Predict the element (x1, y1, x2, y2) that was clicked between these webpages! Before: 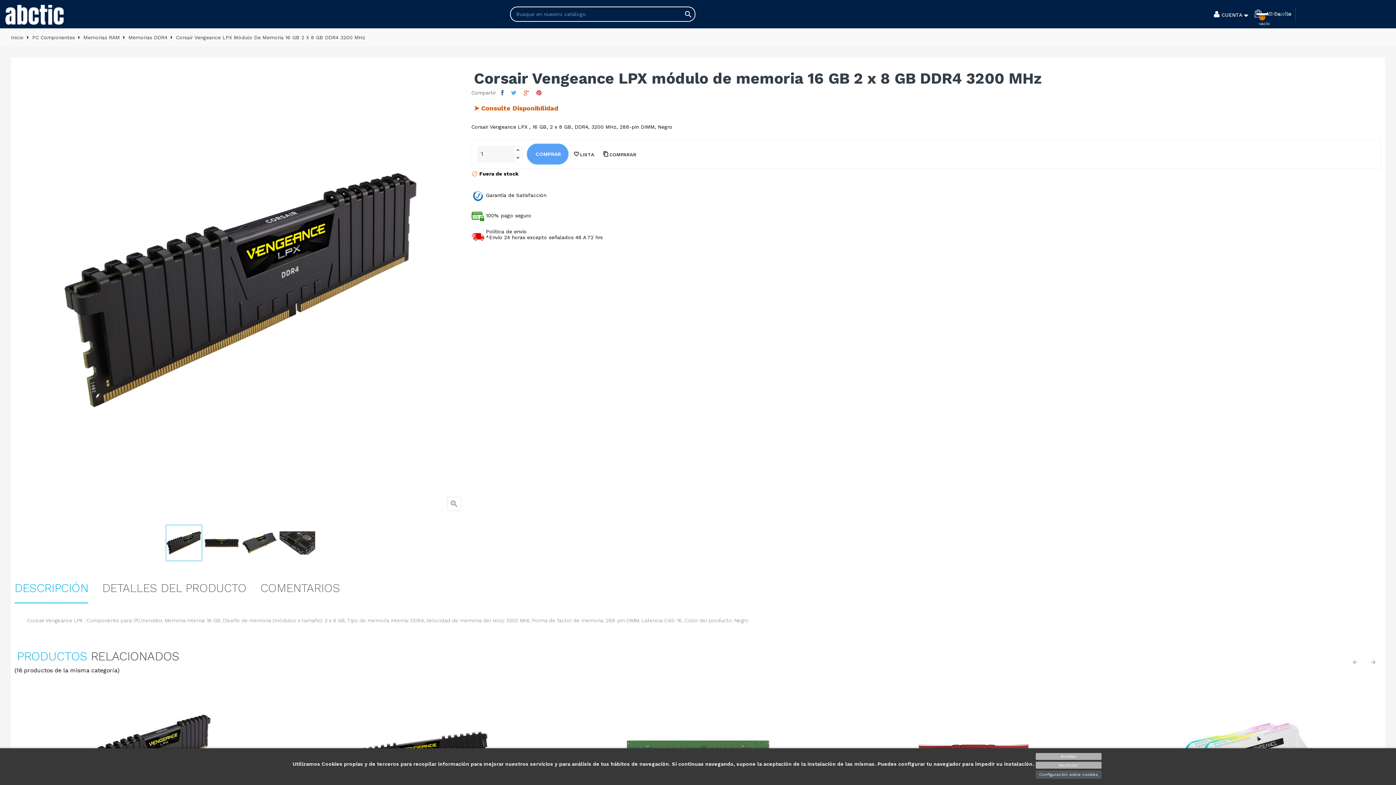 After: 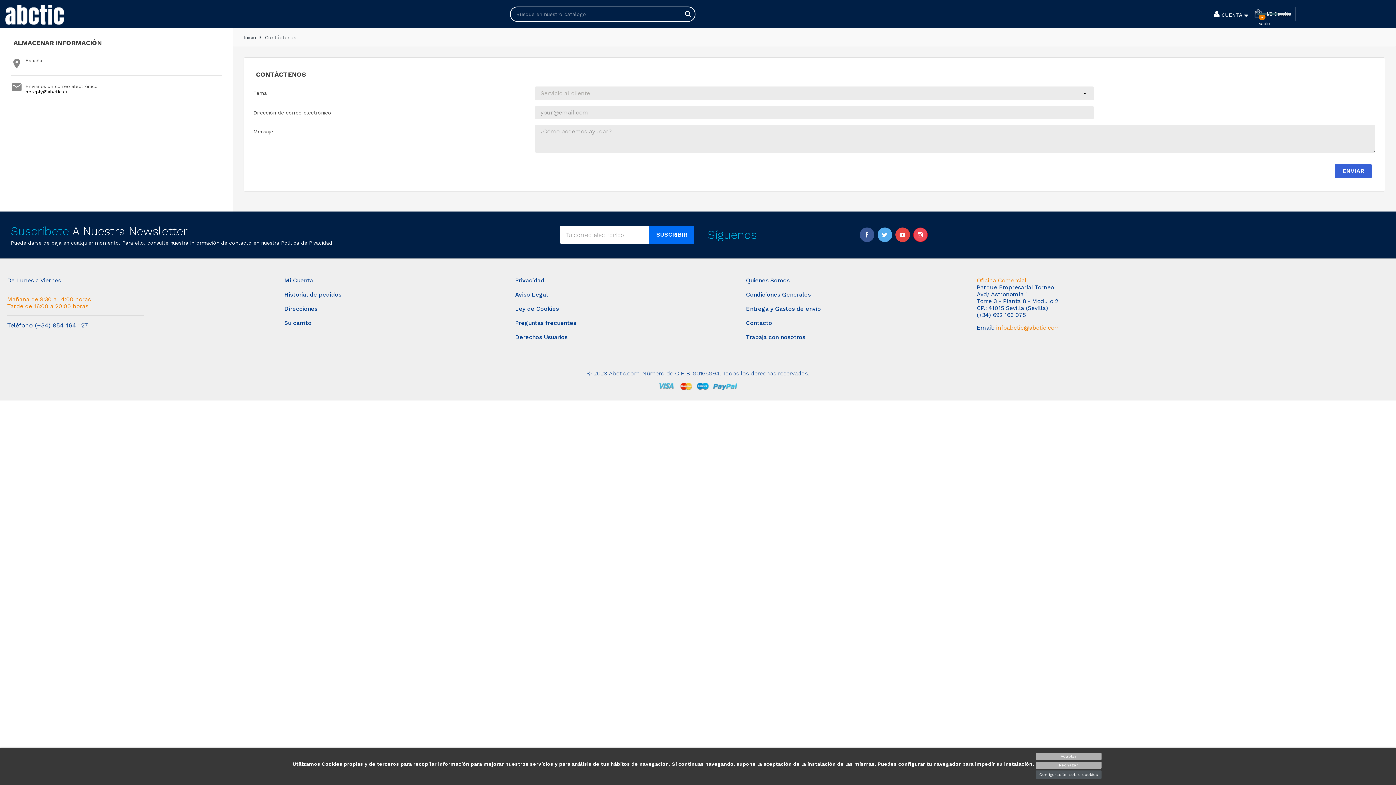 Action: bbox: (474, 104, 558, 111) label: ➤ Consulte Disponibilidad